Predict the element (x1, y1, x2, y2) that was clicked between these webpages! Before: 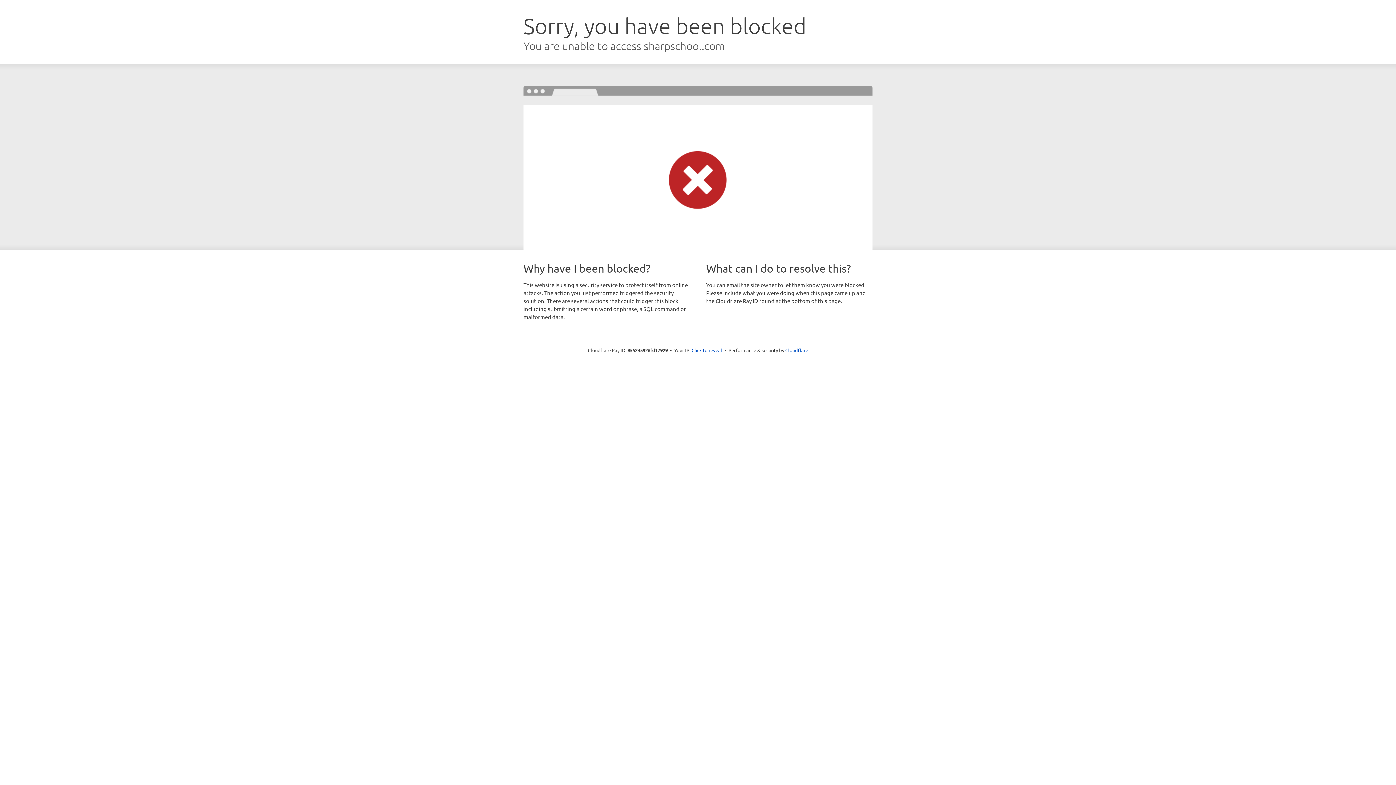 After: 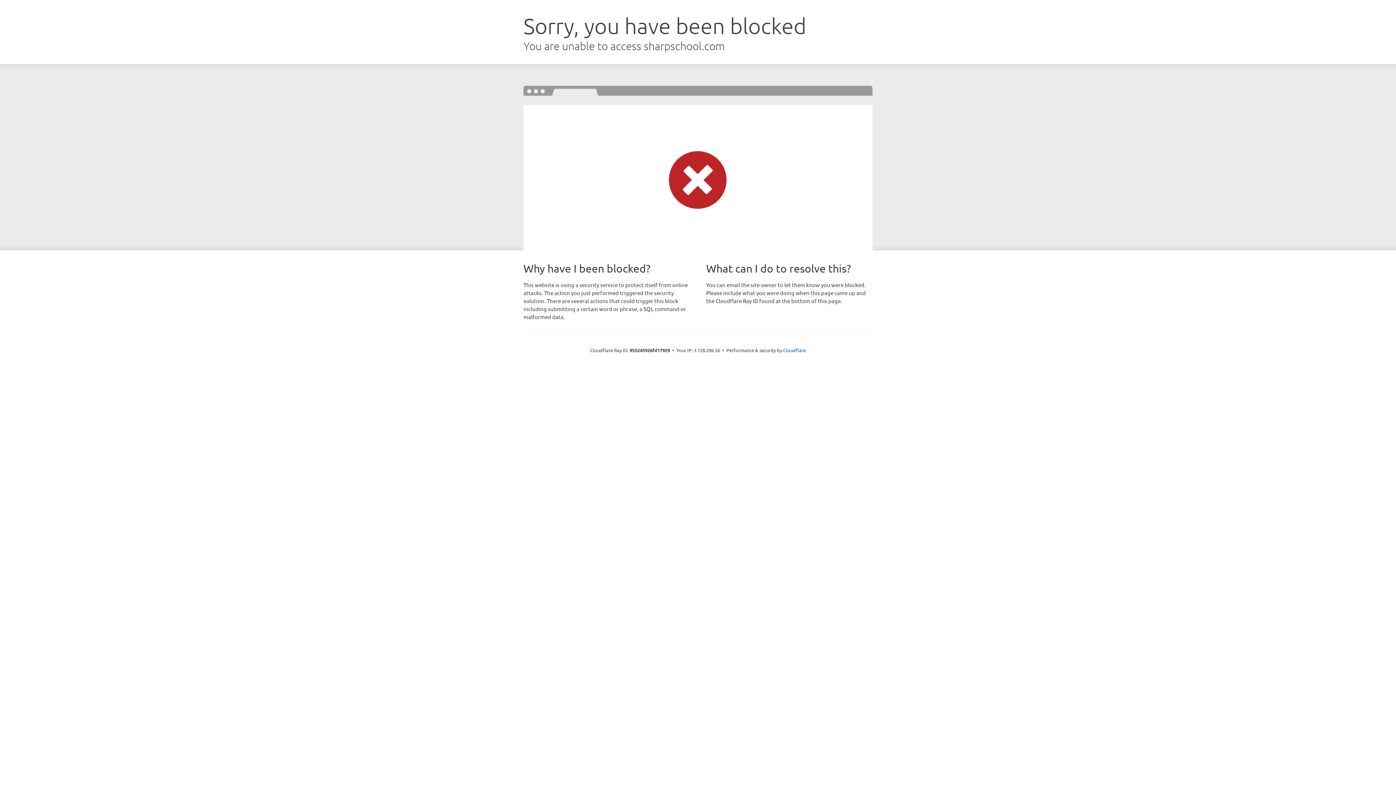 Action: bbox: (691, 346, 722, 353) label: Click to reveal